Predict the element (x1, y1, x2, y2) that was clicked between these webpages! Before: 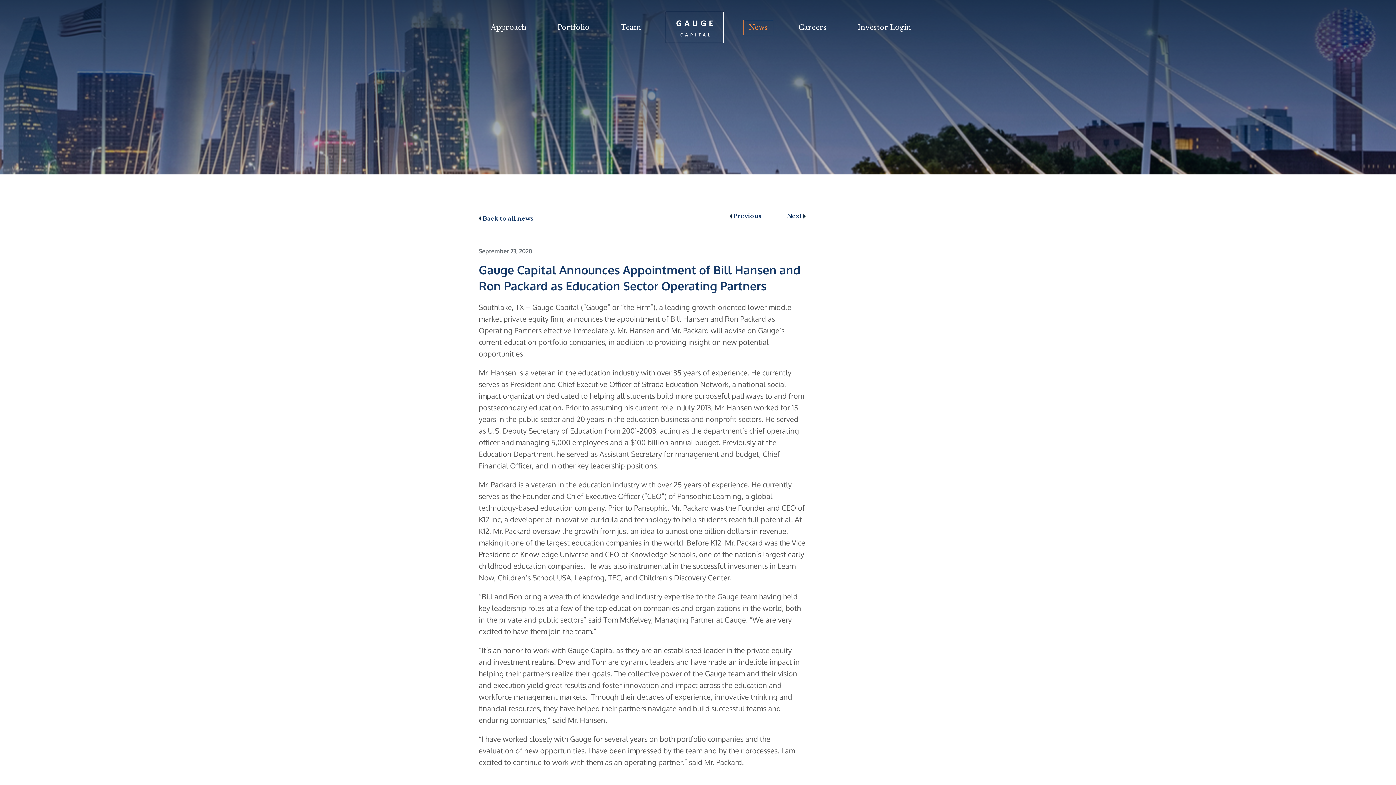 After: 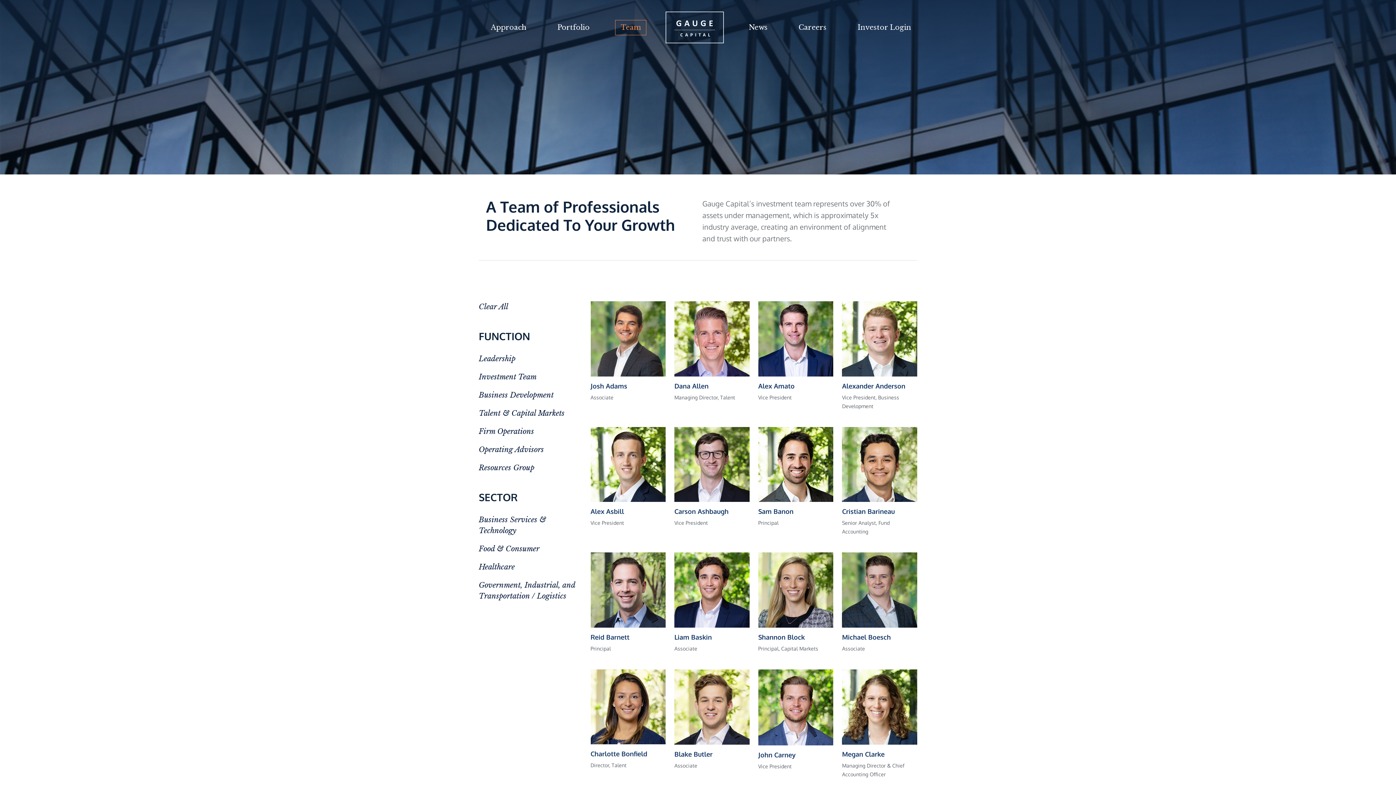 Action: label: Team bbox: (615, 19, 646, 35)